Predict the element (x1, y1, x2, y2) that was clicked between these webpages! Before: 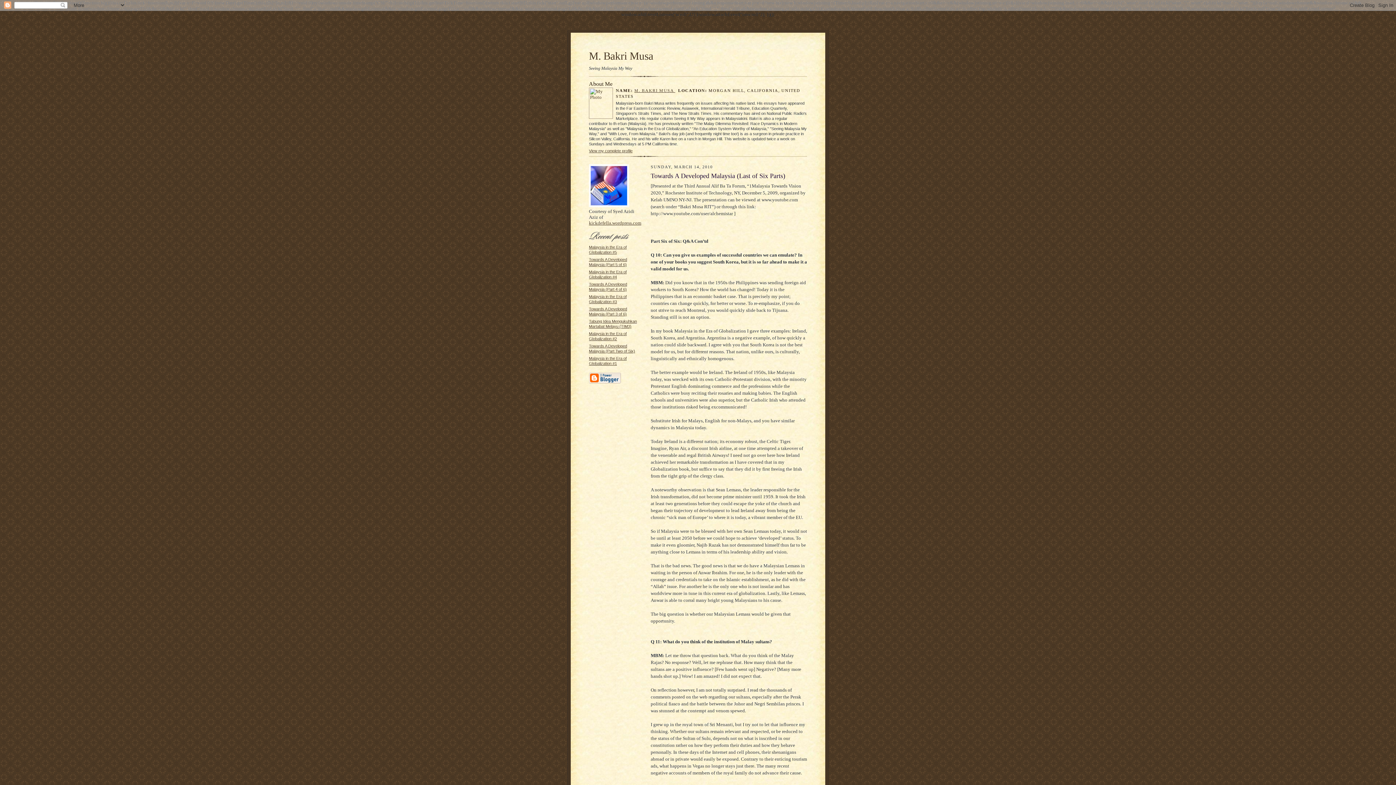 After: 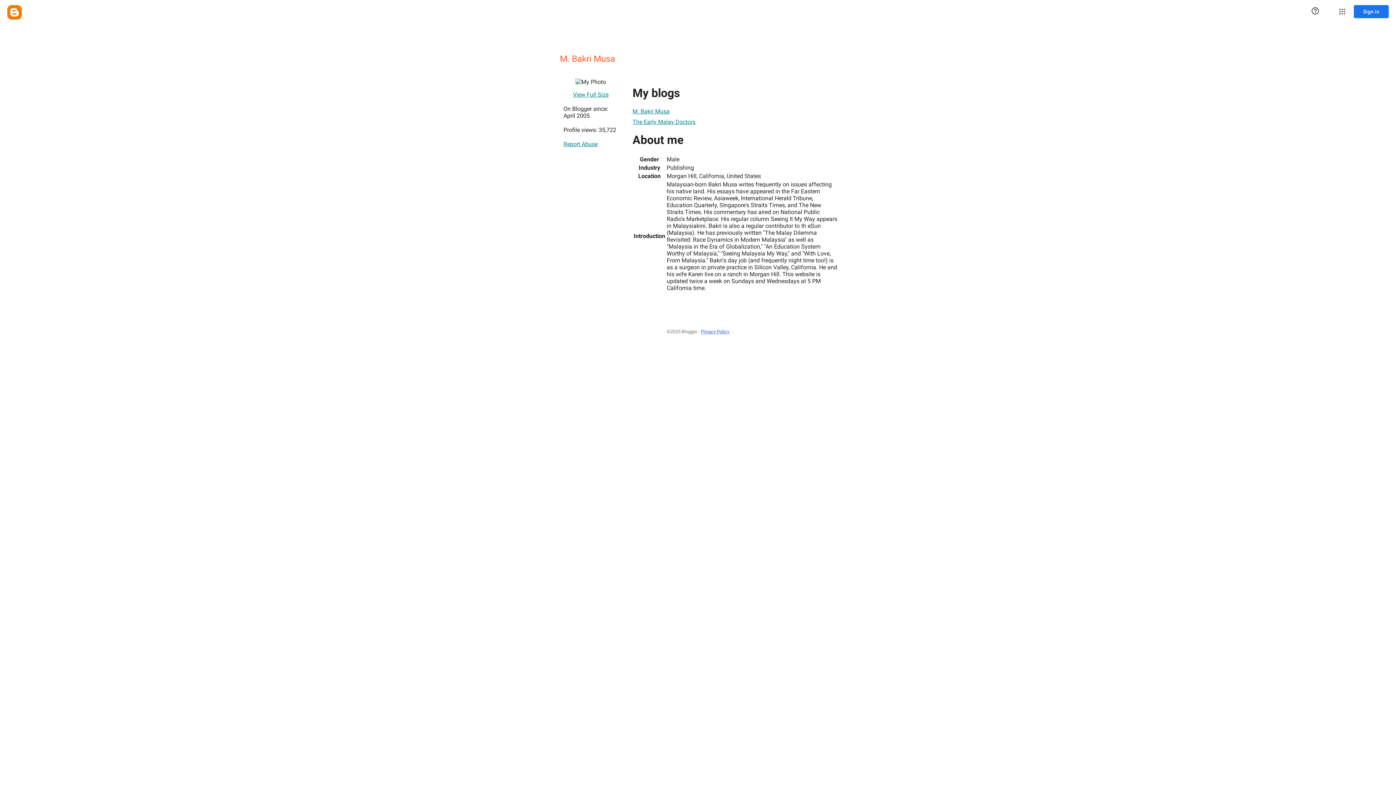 Action: bbox: (589, 148, 632, 153) label: View my complete profile